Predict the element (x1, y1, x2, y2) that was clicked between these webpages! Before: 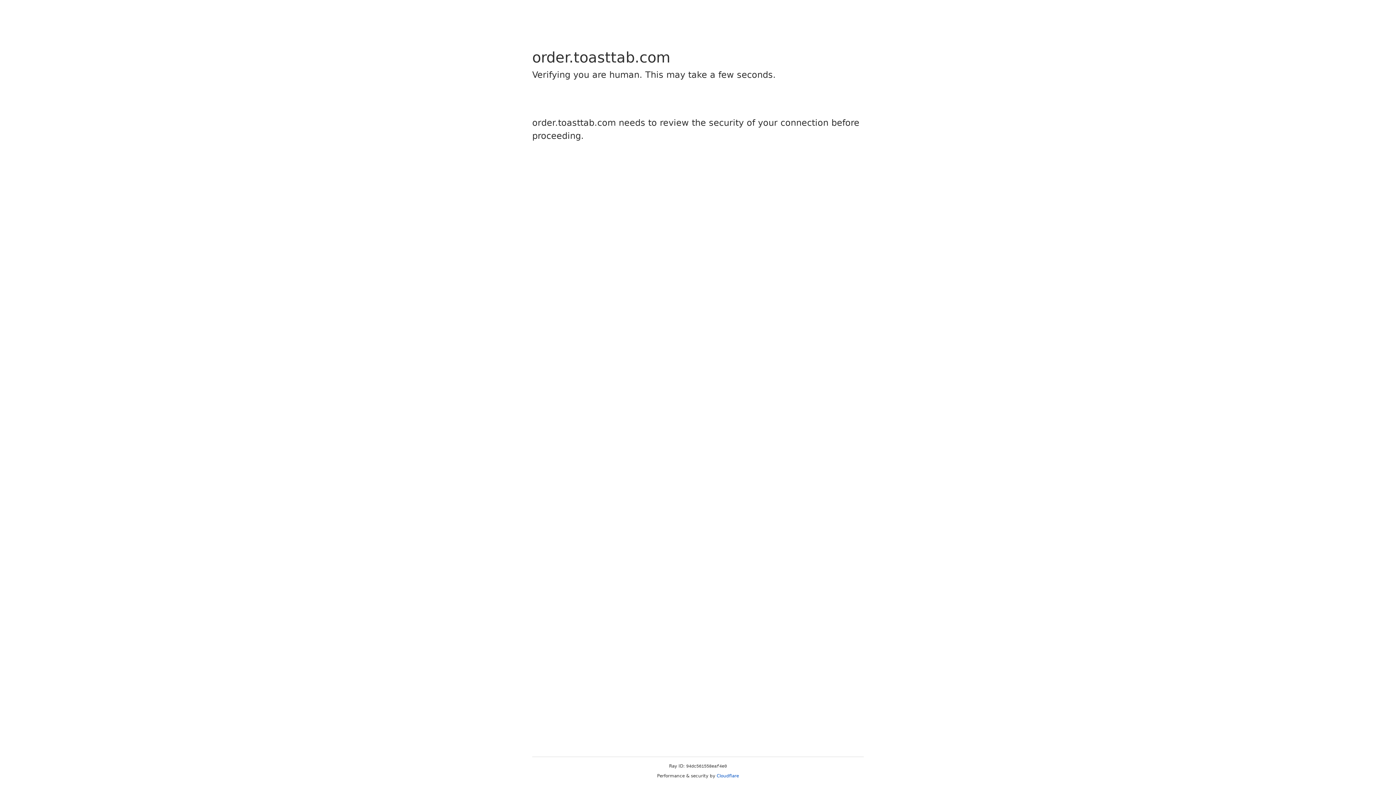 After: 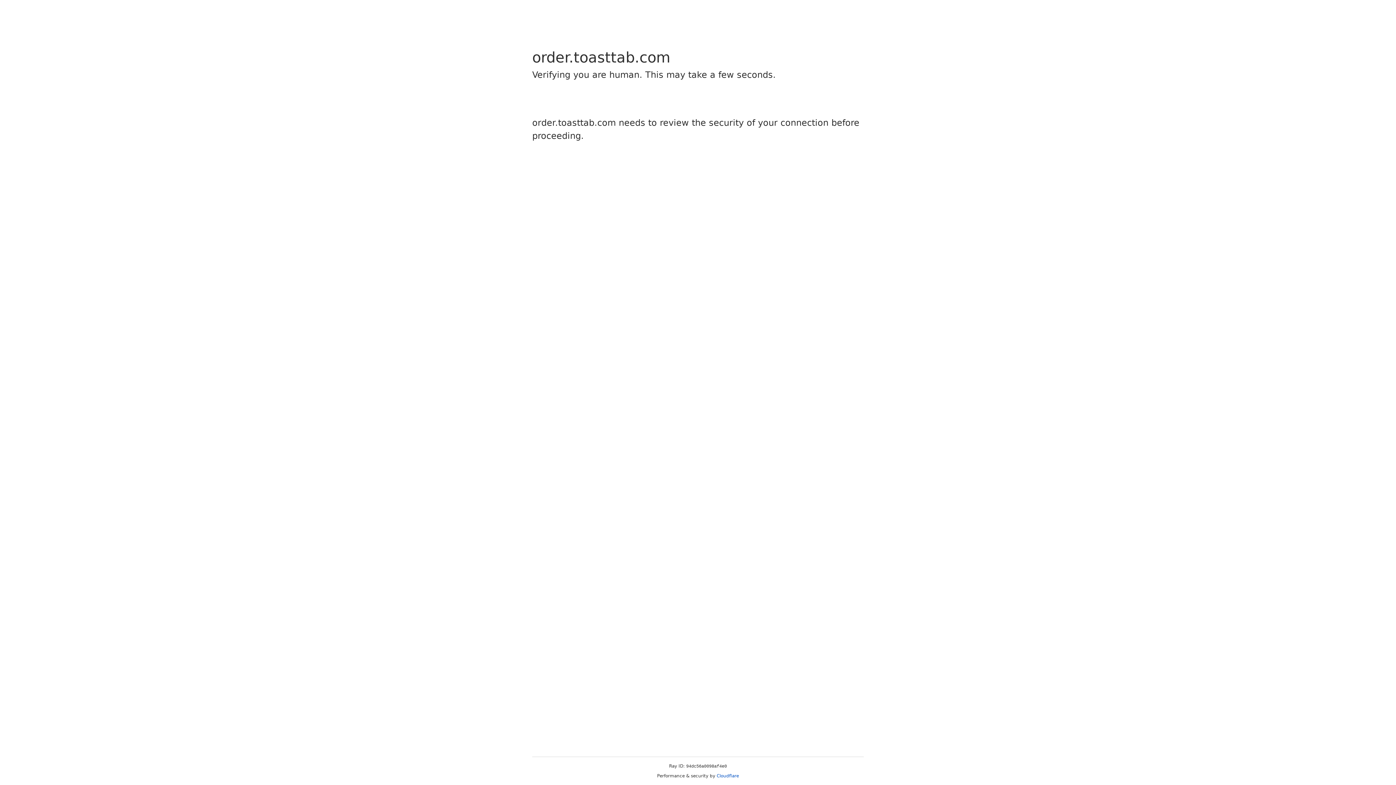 Action: label: Cloudflare bbox: (716, 773, 739, 778)